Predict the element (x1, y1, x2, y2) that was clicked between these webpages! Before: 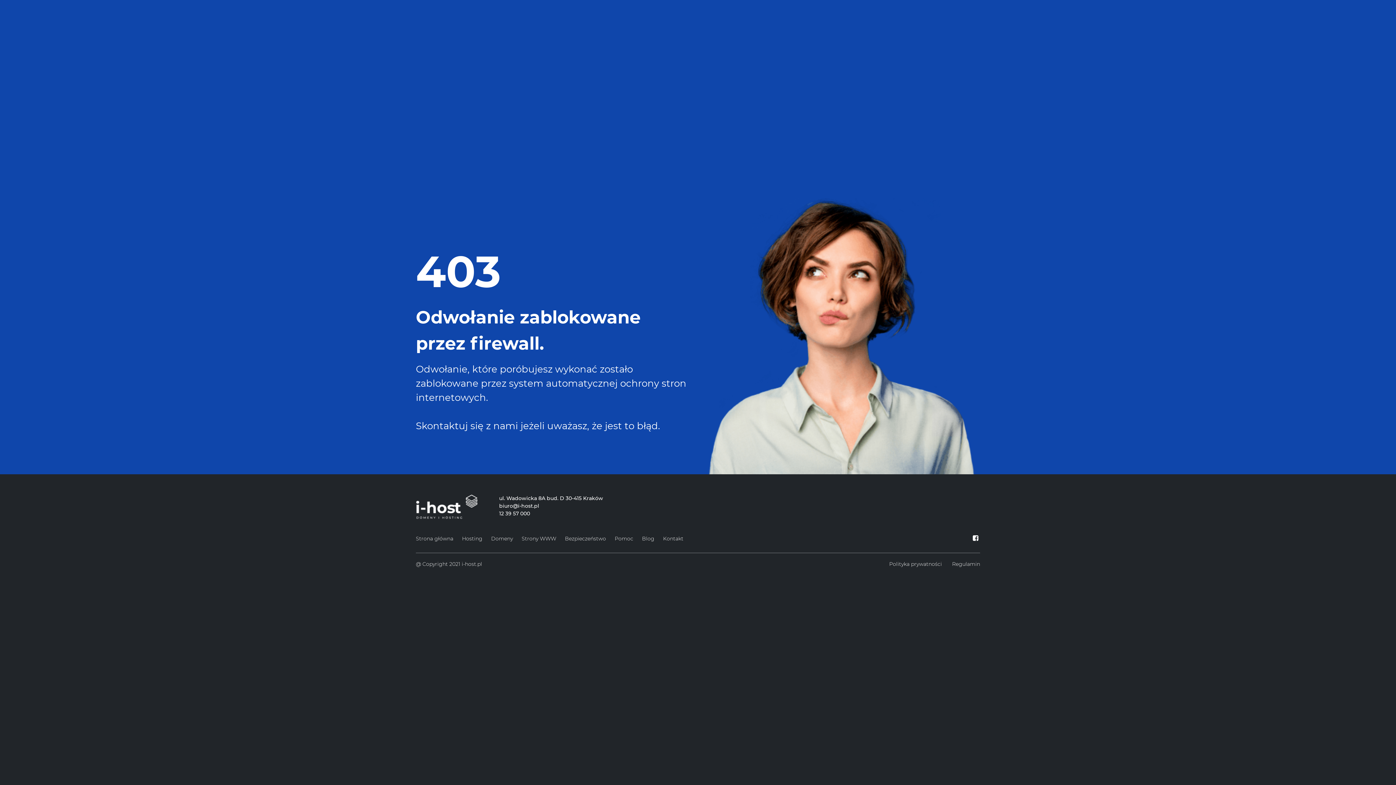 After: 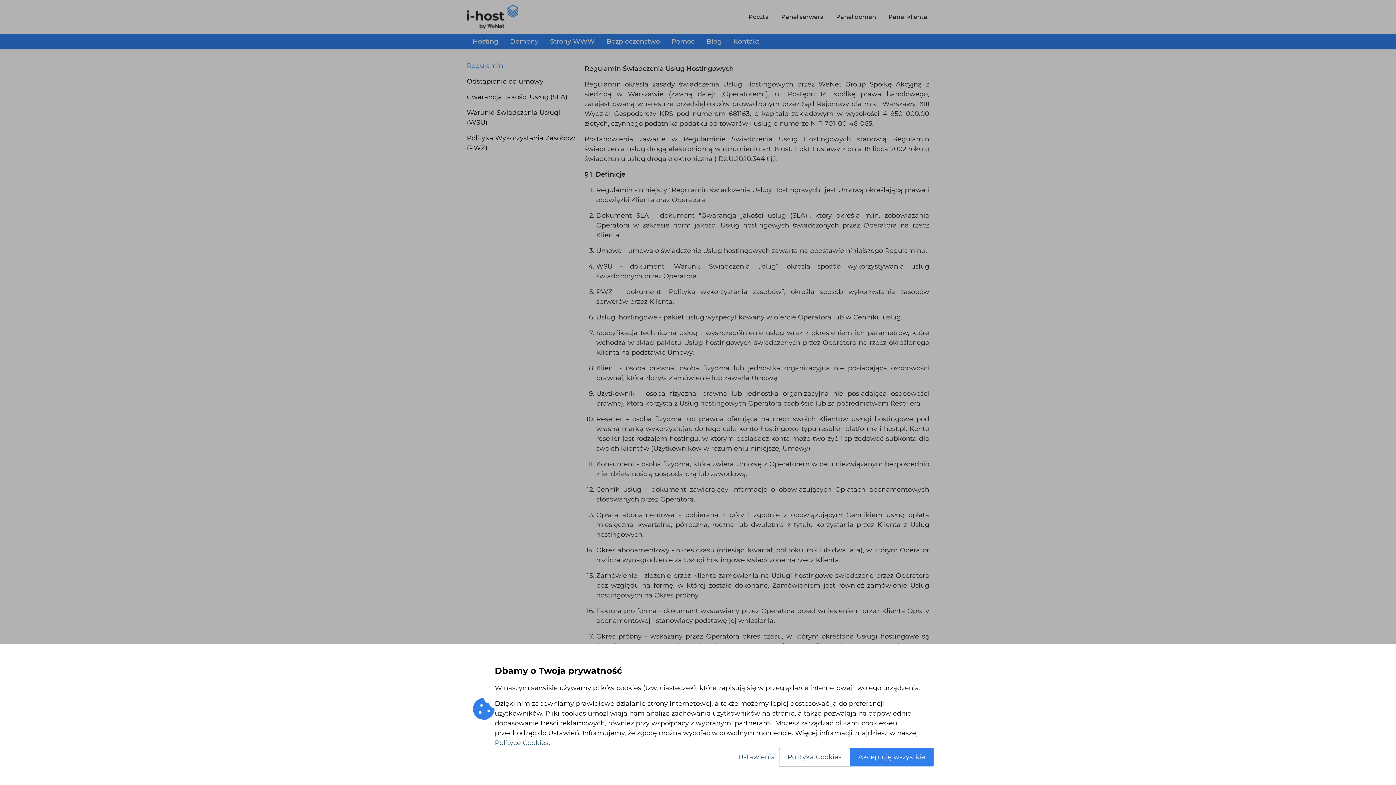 Action: bbox: (948, 559, 984, 569) label: Regulamin